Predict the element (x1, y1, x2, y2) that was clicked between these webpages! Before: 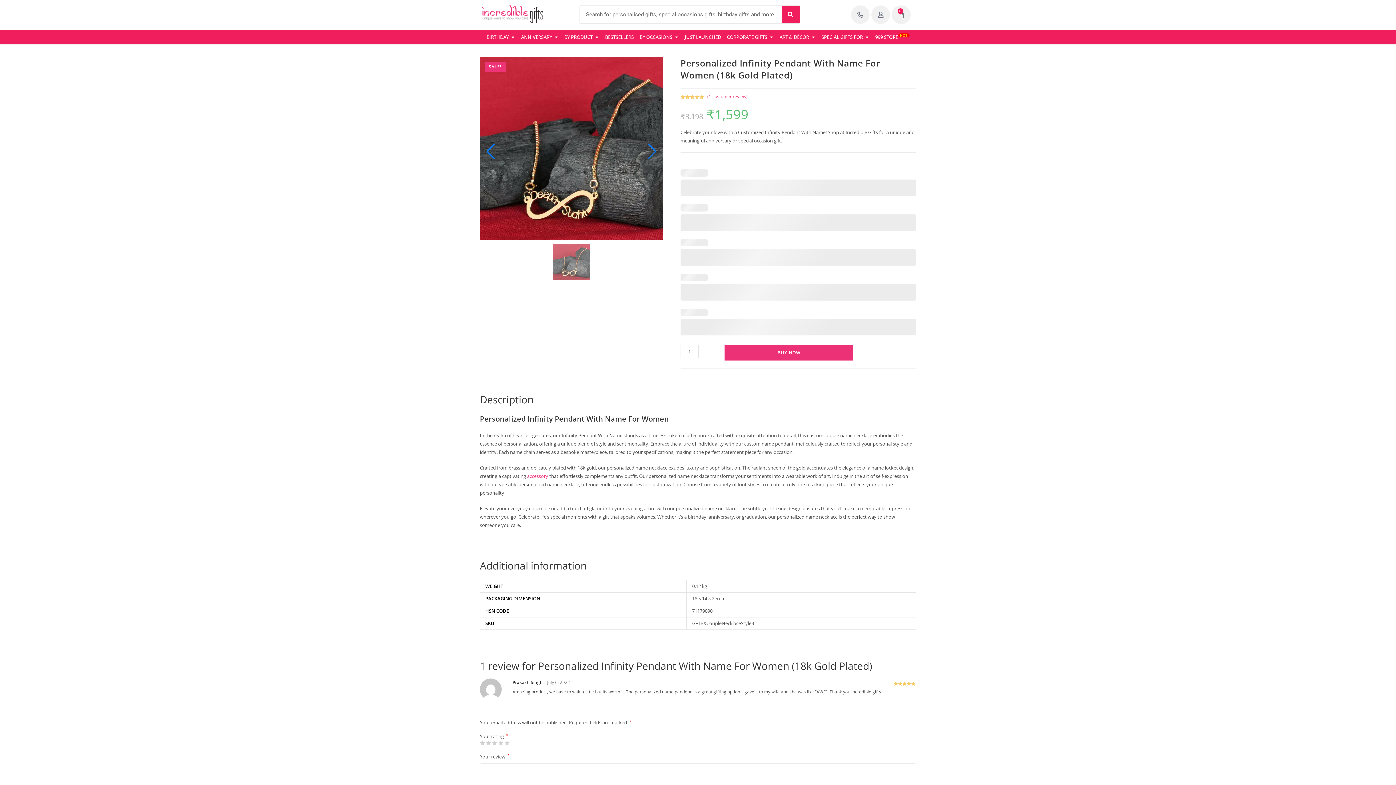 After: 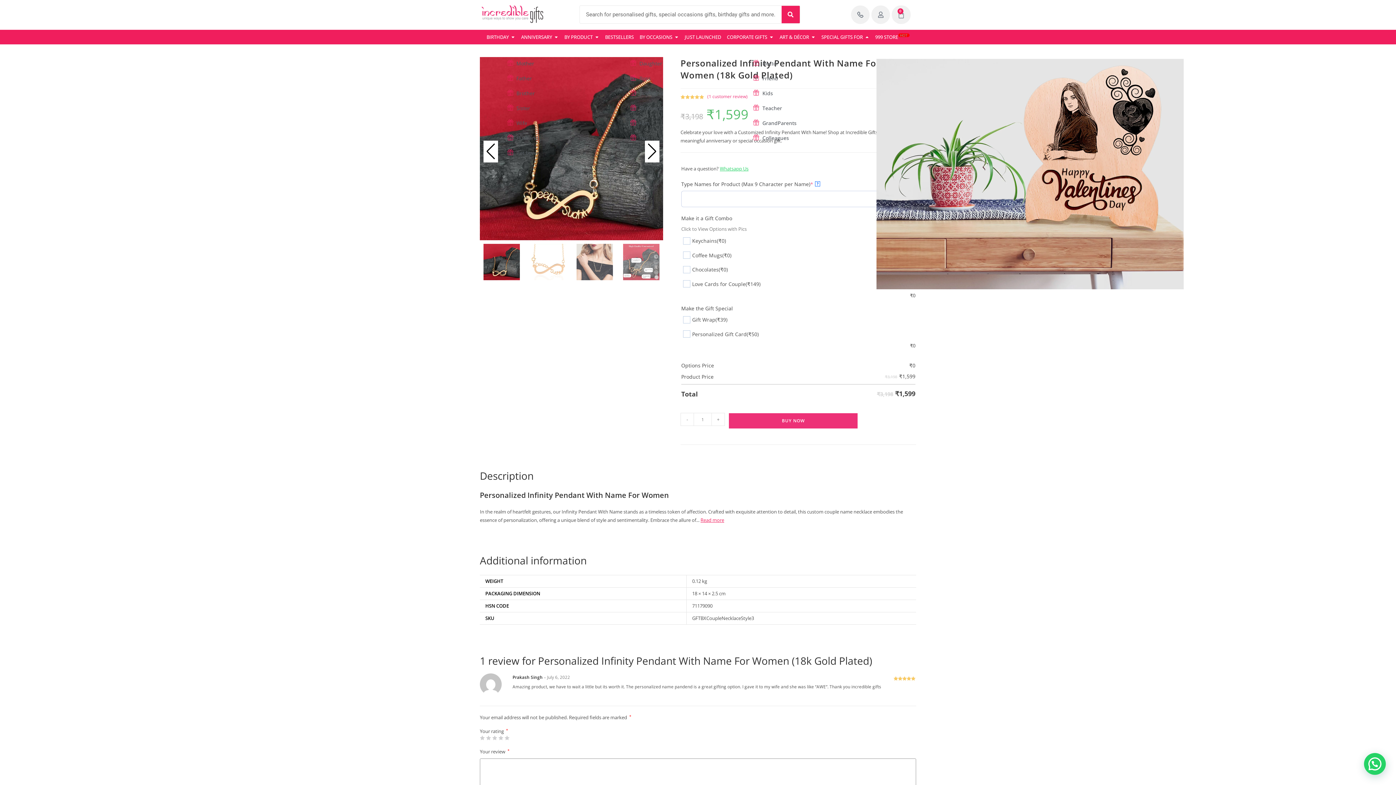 Action: bbox: (864, 33, 869, 40) label: Open Special Gifts for